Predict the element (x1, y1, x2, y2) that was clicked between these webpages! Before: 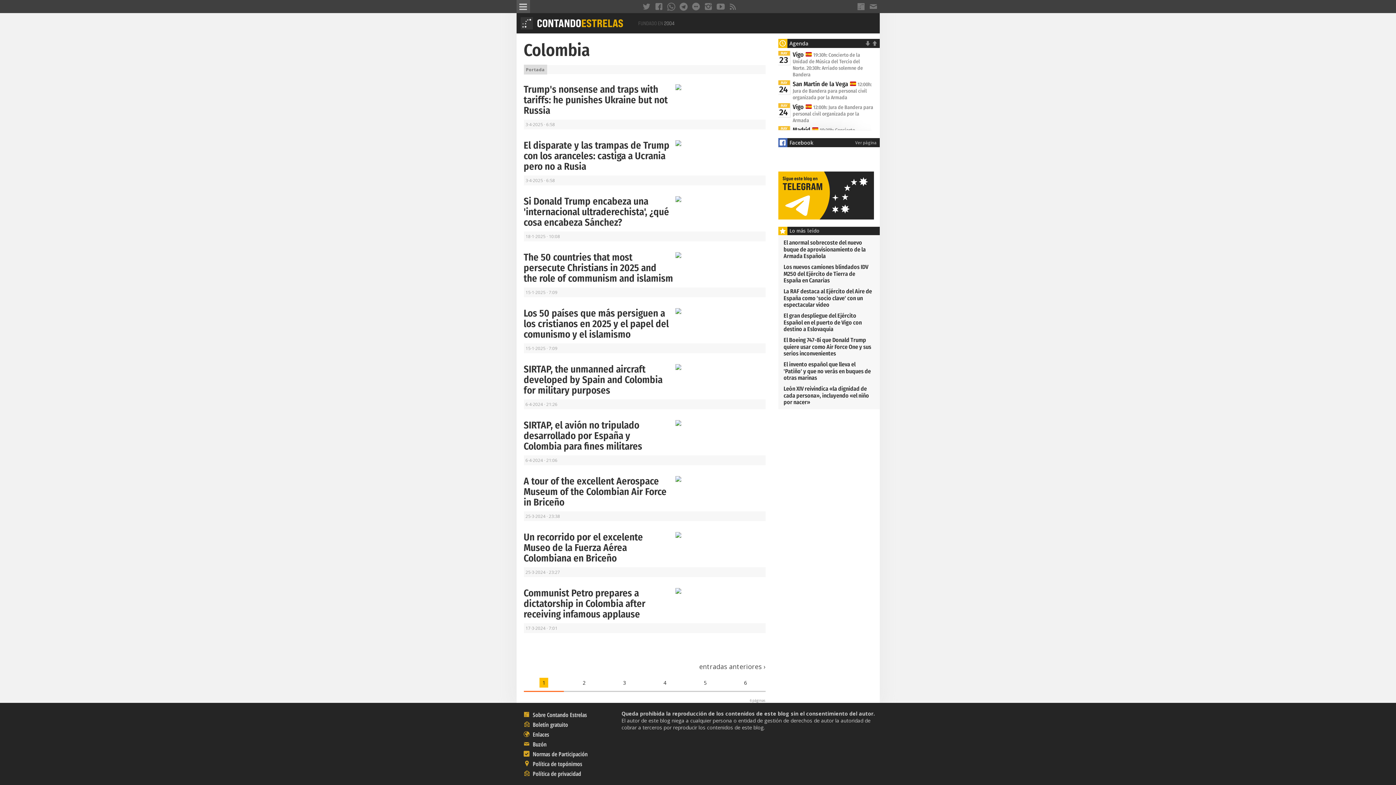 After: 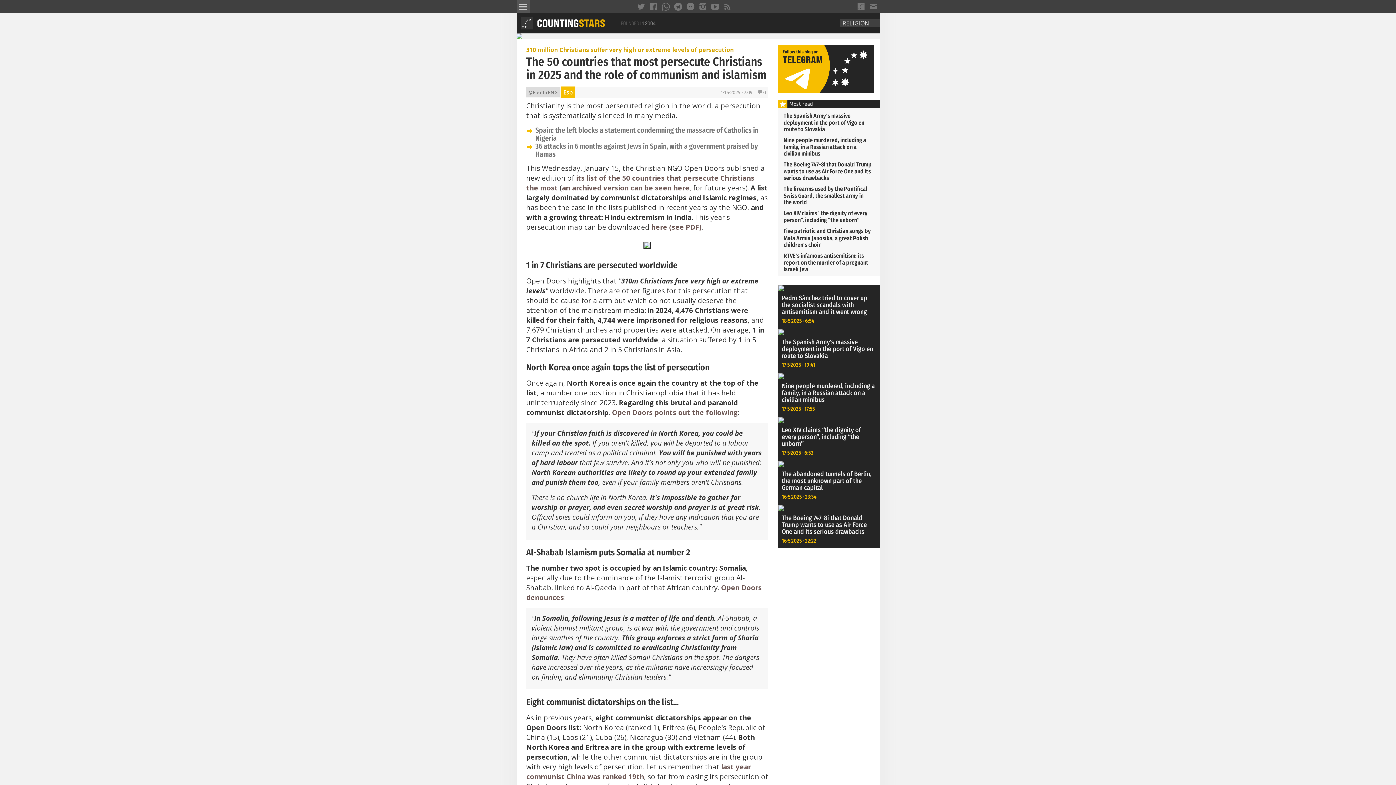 Action: label: The 50 countries that most persecute Christians in 2025 and the role of communism and islamism bbox: (523, 251, 673, 284)